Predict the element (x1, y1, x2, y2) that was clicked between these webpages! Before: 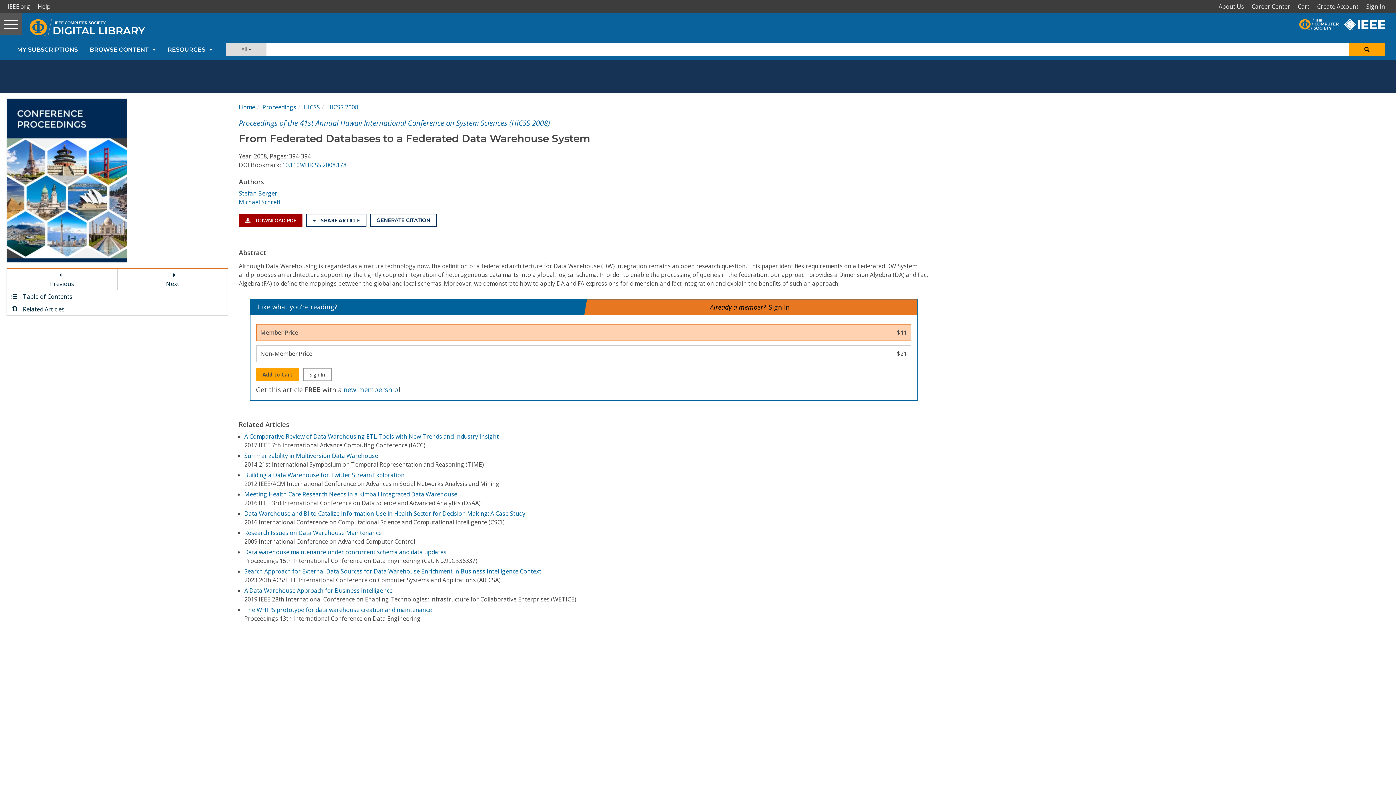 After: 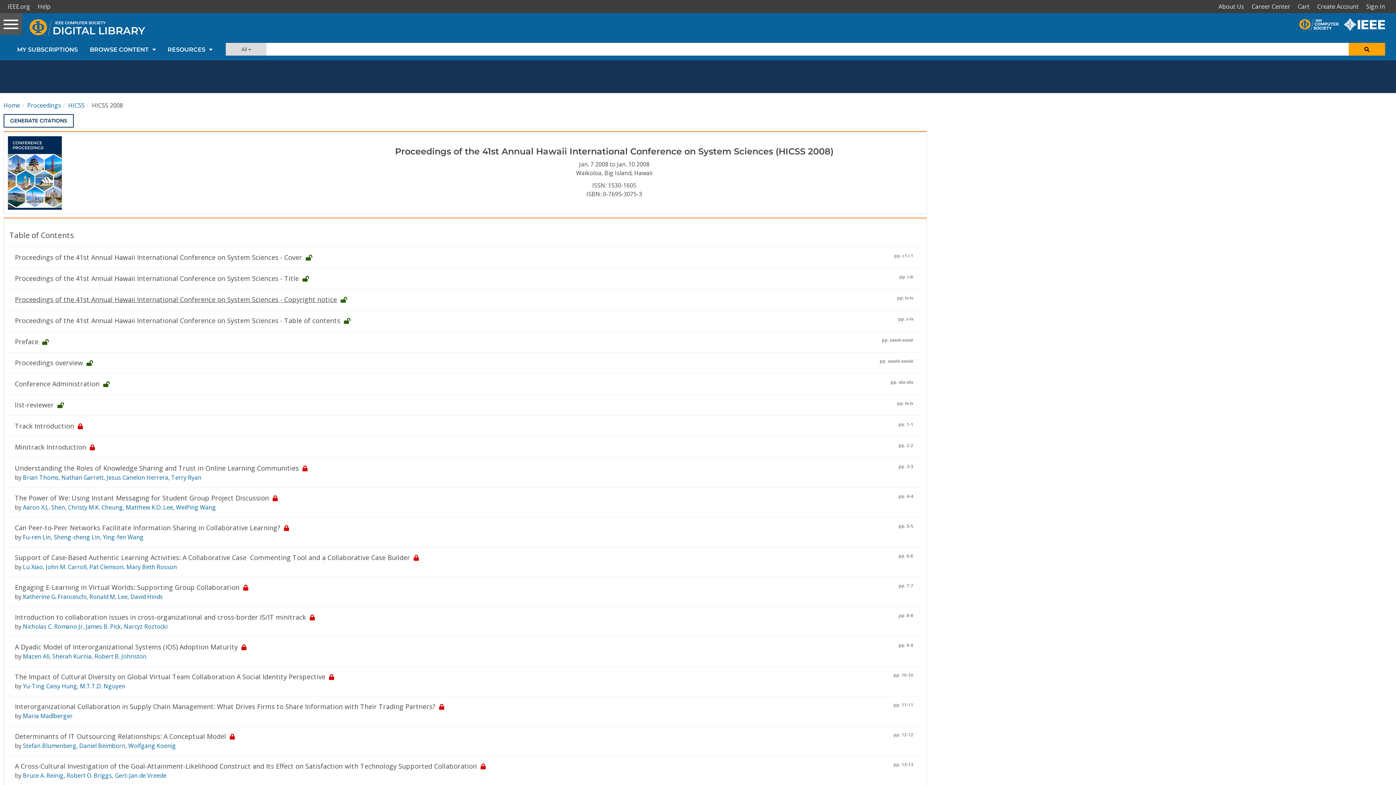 Action: label:  Table of Contents bbox: (6, 290, 227, 303)